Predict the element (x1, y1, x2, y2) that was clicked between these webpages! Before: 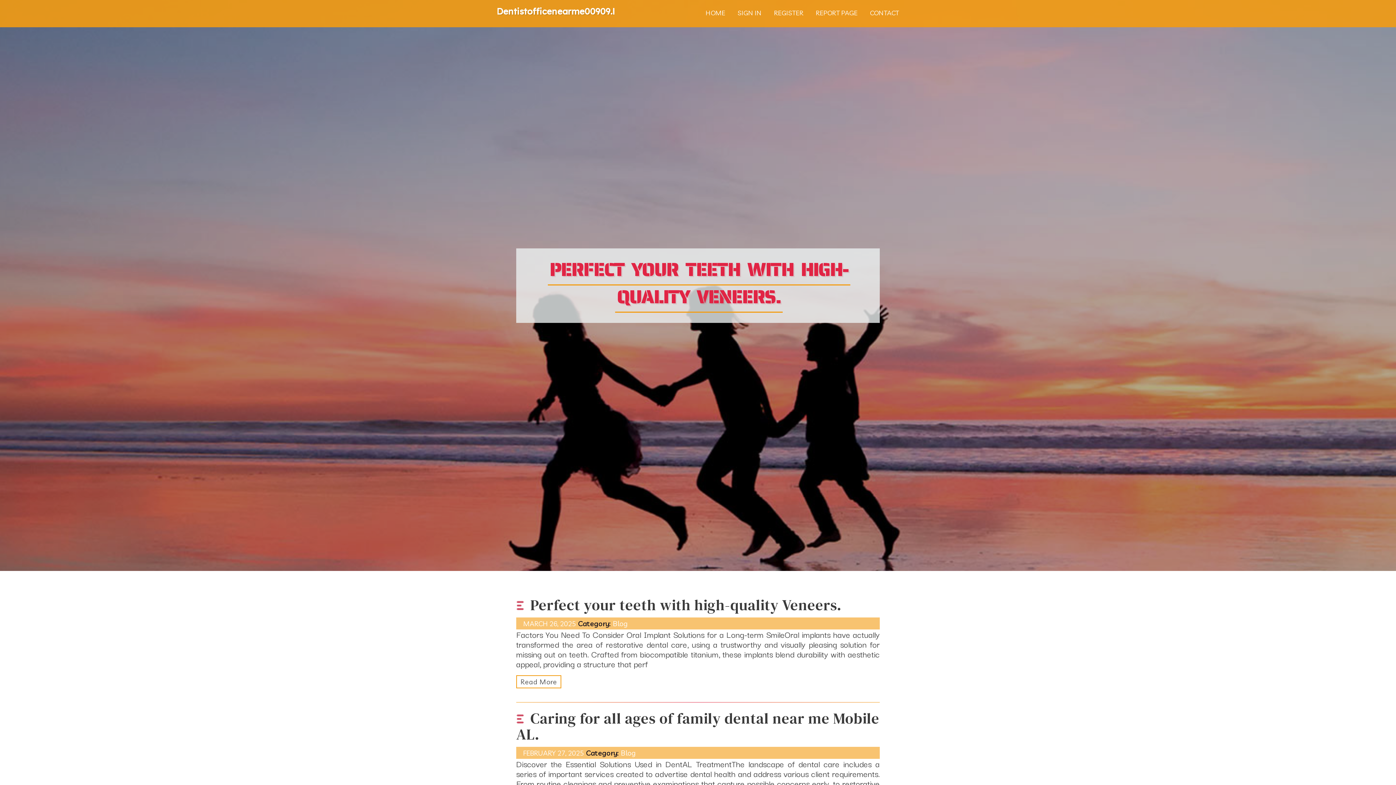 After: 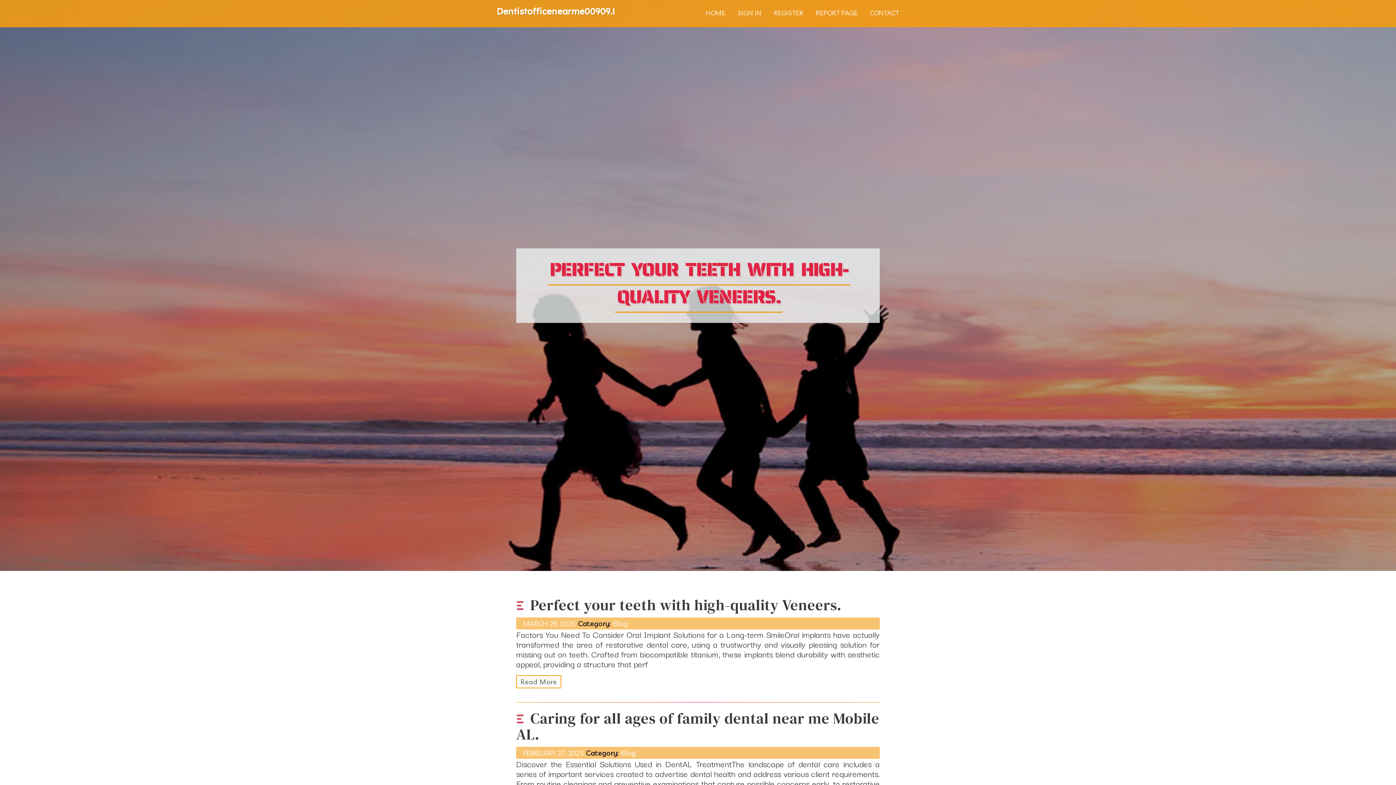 Action: bbox: (621, 748, 636, 757) label: Blog